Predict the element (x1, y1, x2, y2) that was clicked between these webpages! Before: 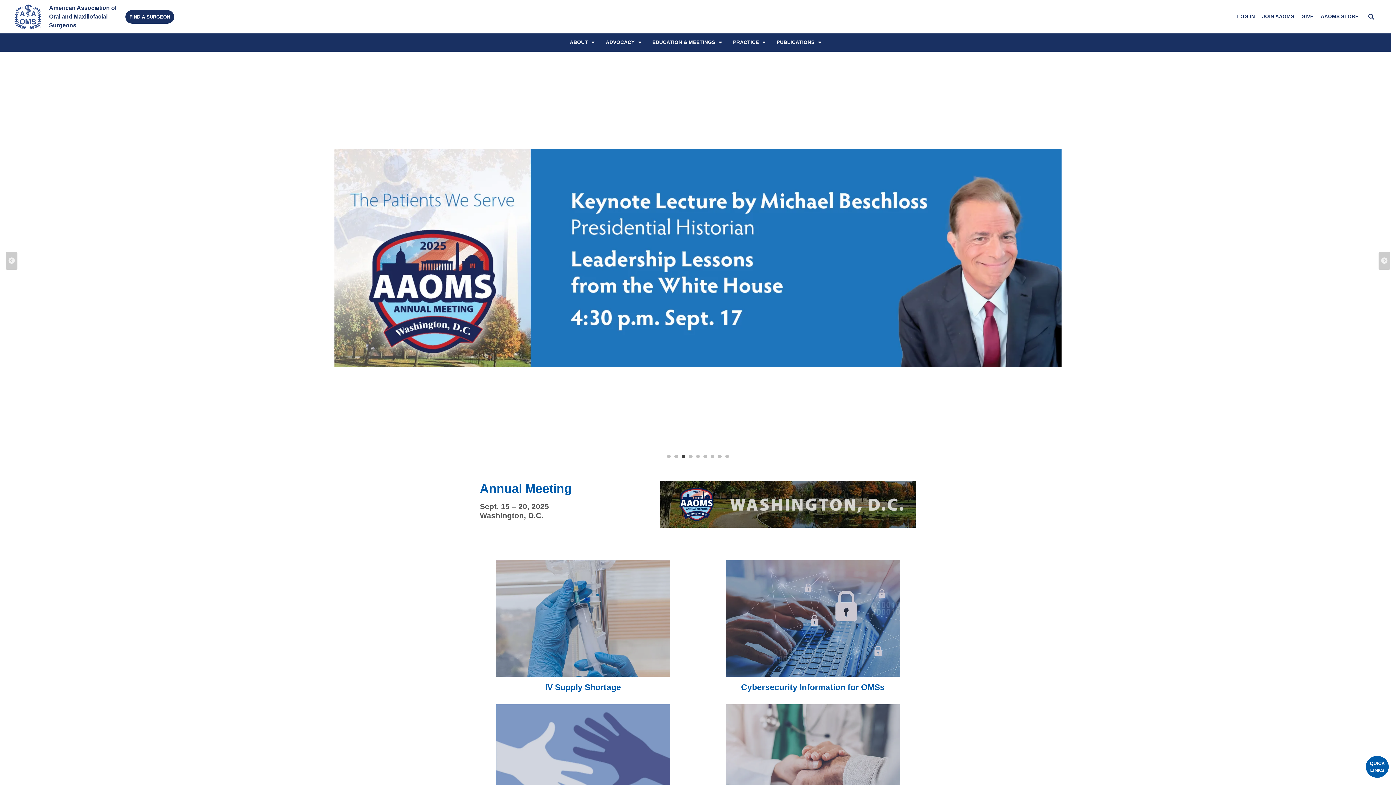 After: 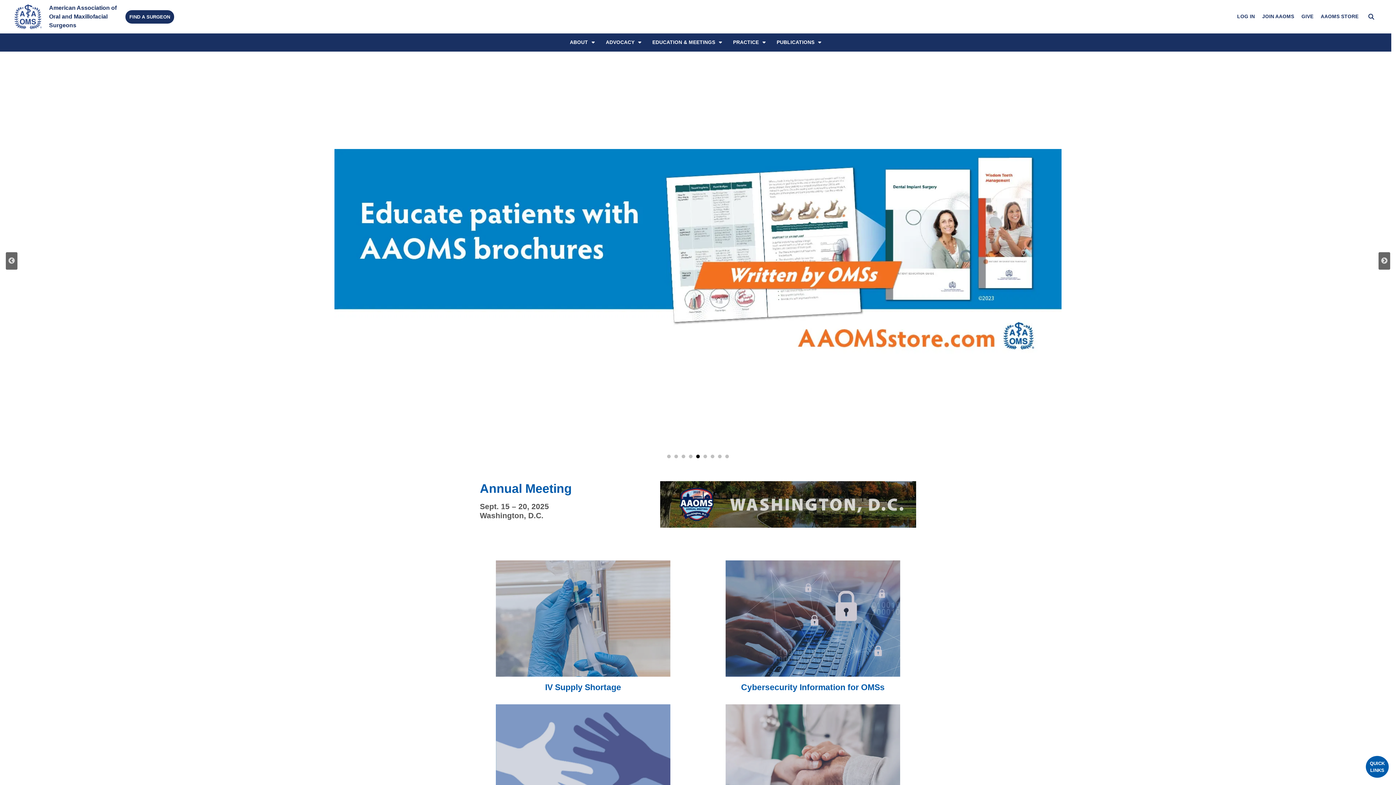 Action: label: Go to slide 5 bbox: (696, 454, 700, 458)